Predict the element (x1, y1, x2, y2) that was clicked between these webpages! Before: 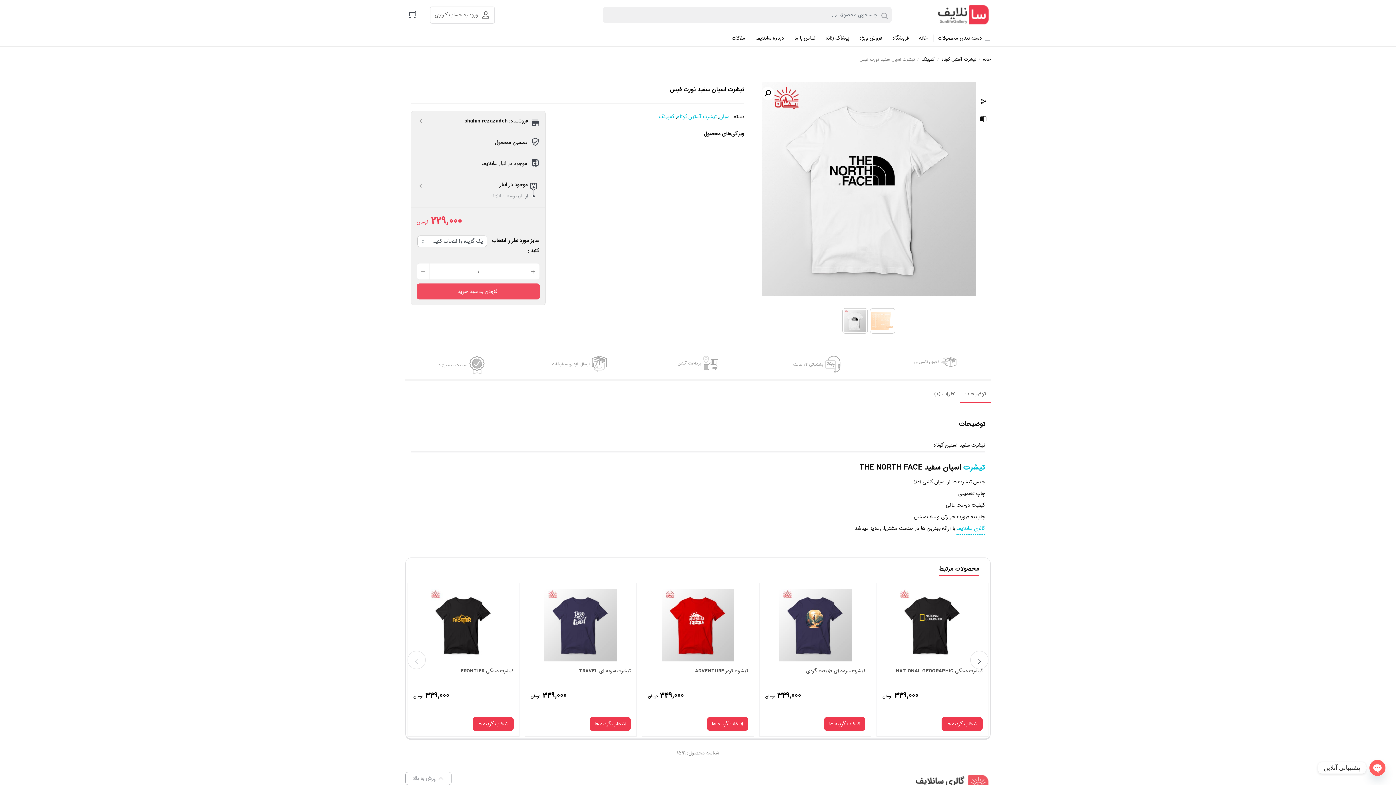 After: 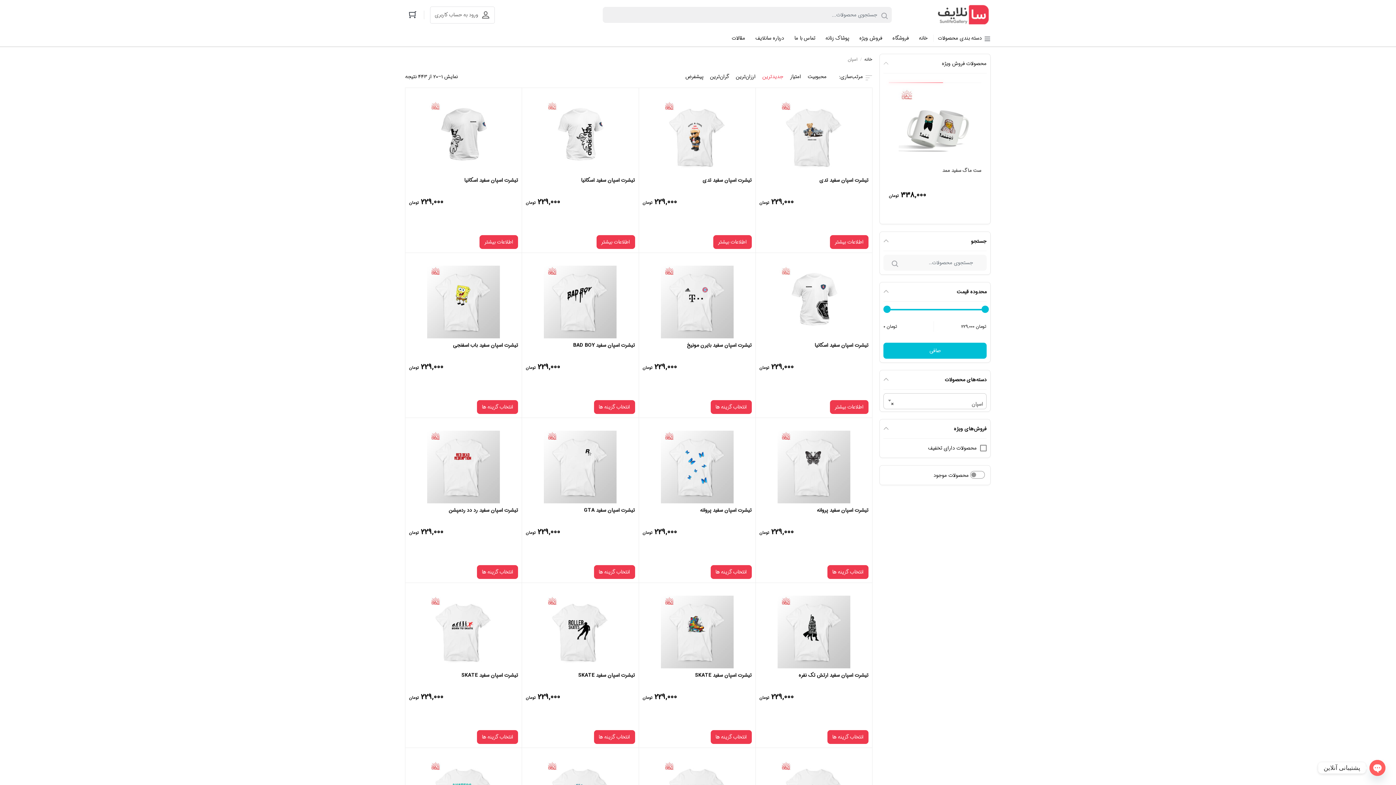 Action: label: اسپان bbox: (719, 113, 731, 120)